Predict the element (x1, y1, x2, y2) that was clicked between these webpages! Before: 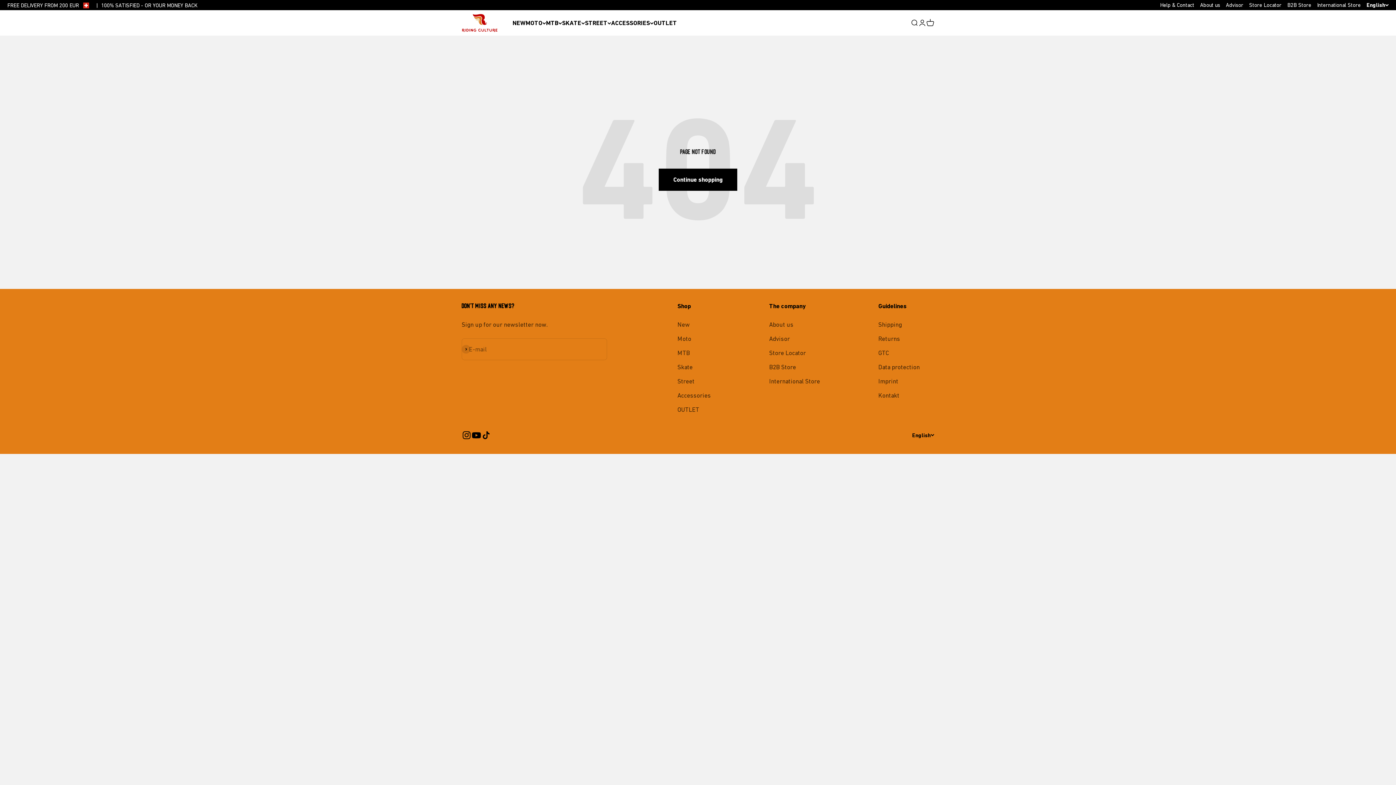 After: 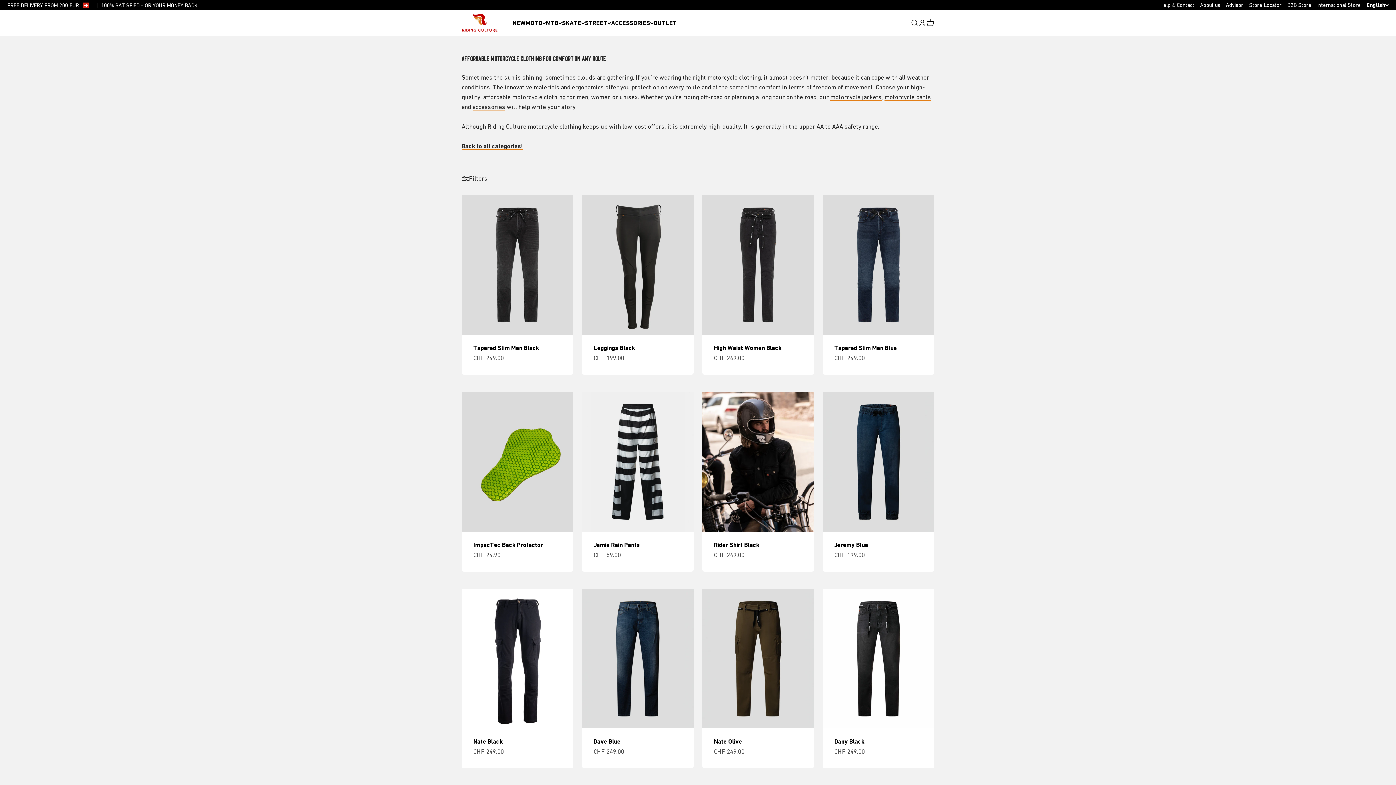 Action: bbox: (677, 334, 691, 344) label: Moto